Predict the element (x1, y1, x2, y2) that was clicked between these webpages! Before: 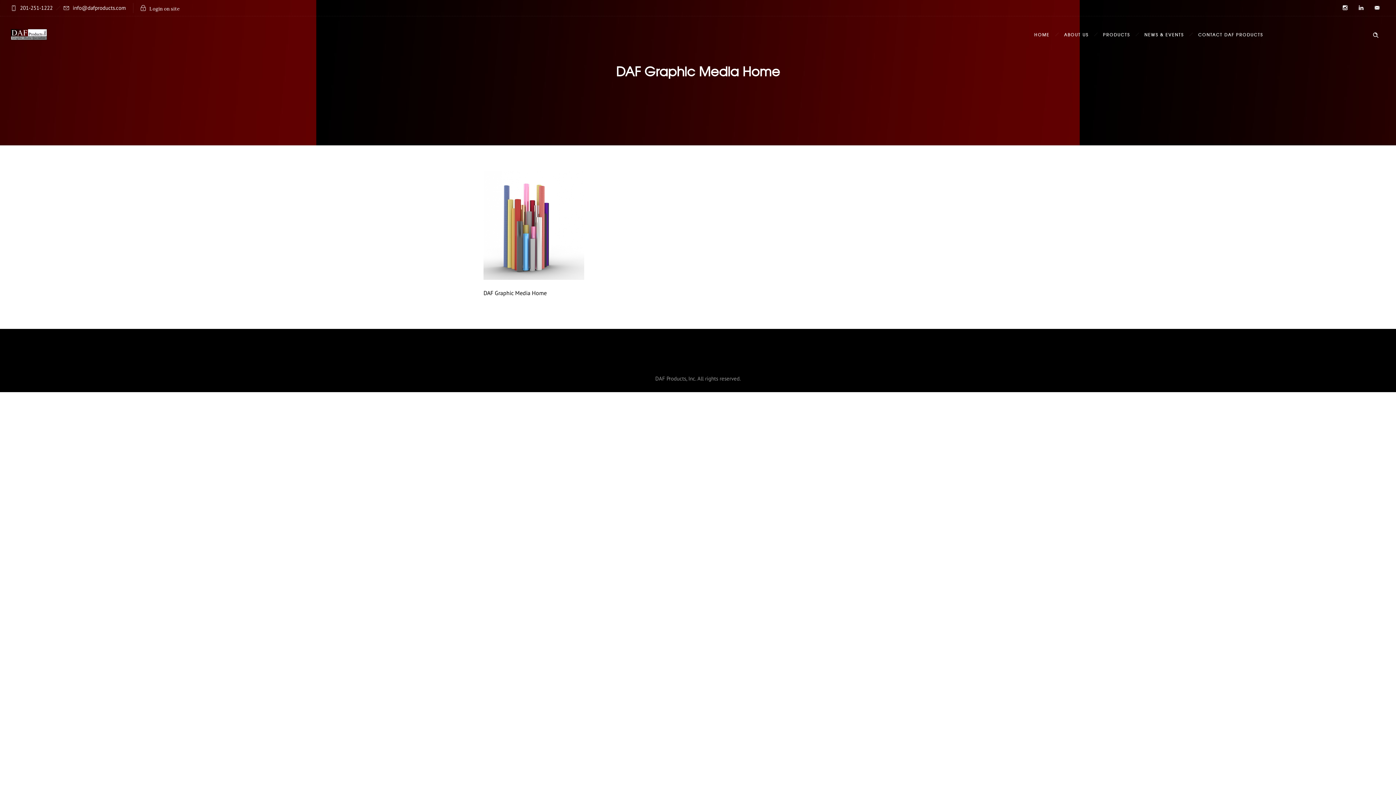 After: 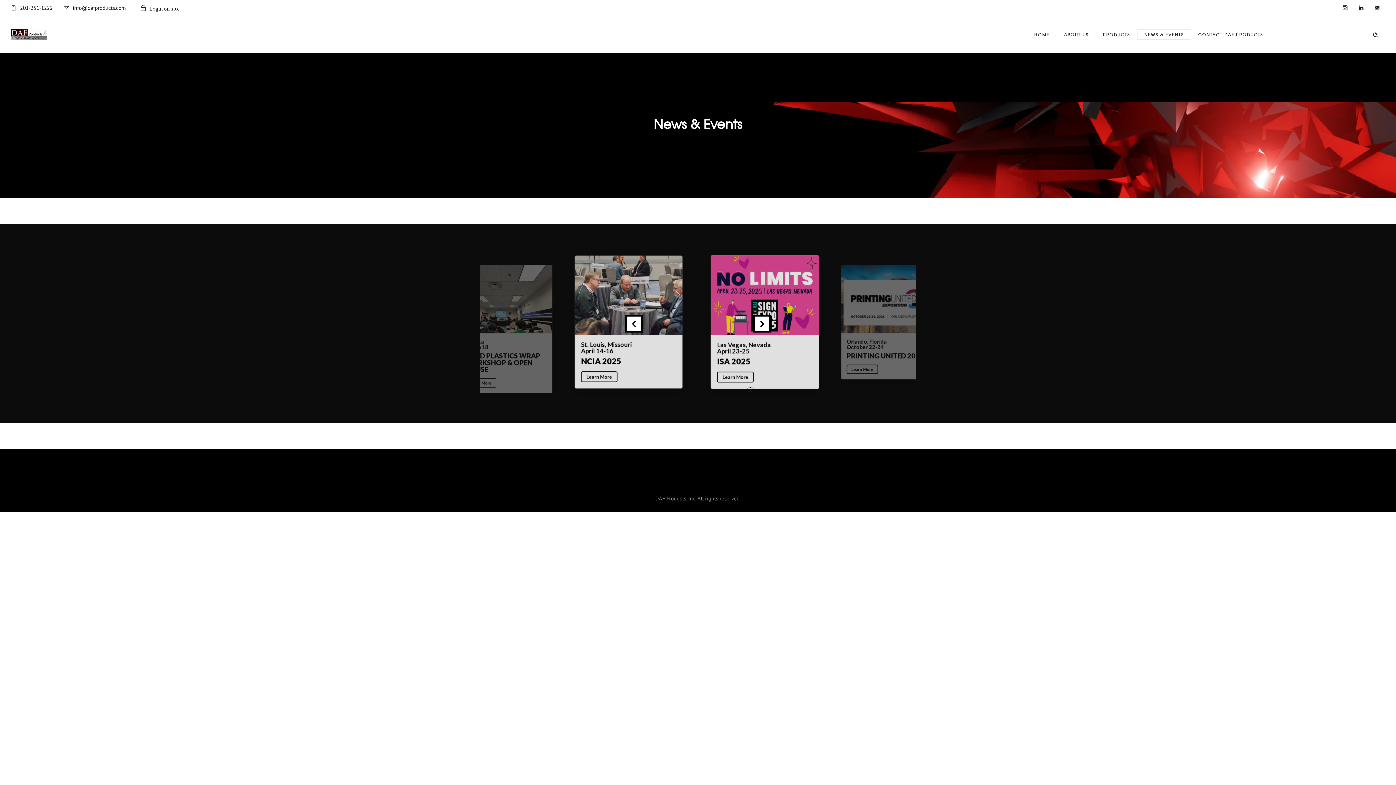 Action: label: NEWS & EVENTS bbox: (1137, 23, 1191, 45)